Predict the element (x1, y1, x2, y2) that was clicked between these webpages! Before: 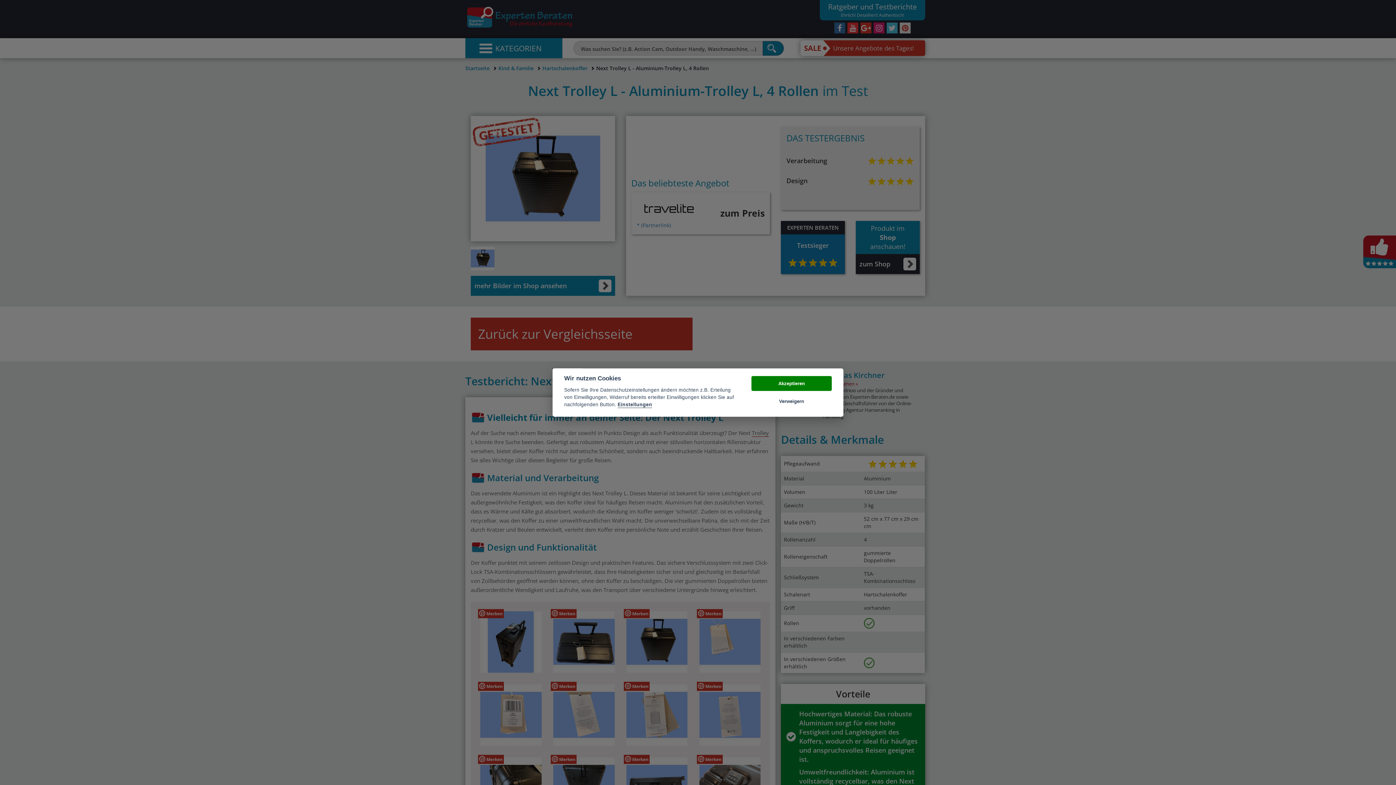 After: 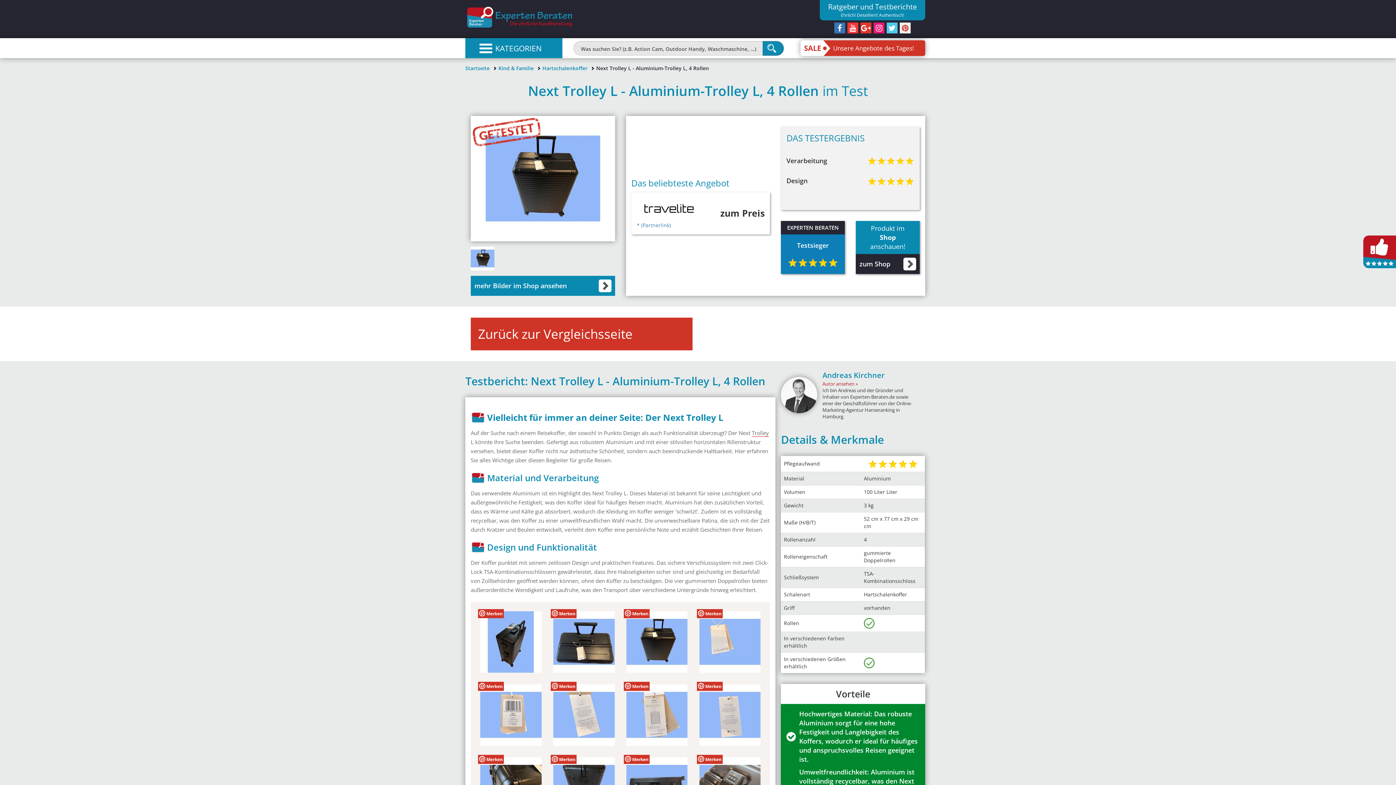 Action: bbox: (751, 394, 832, 409) label: Verweigern